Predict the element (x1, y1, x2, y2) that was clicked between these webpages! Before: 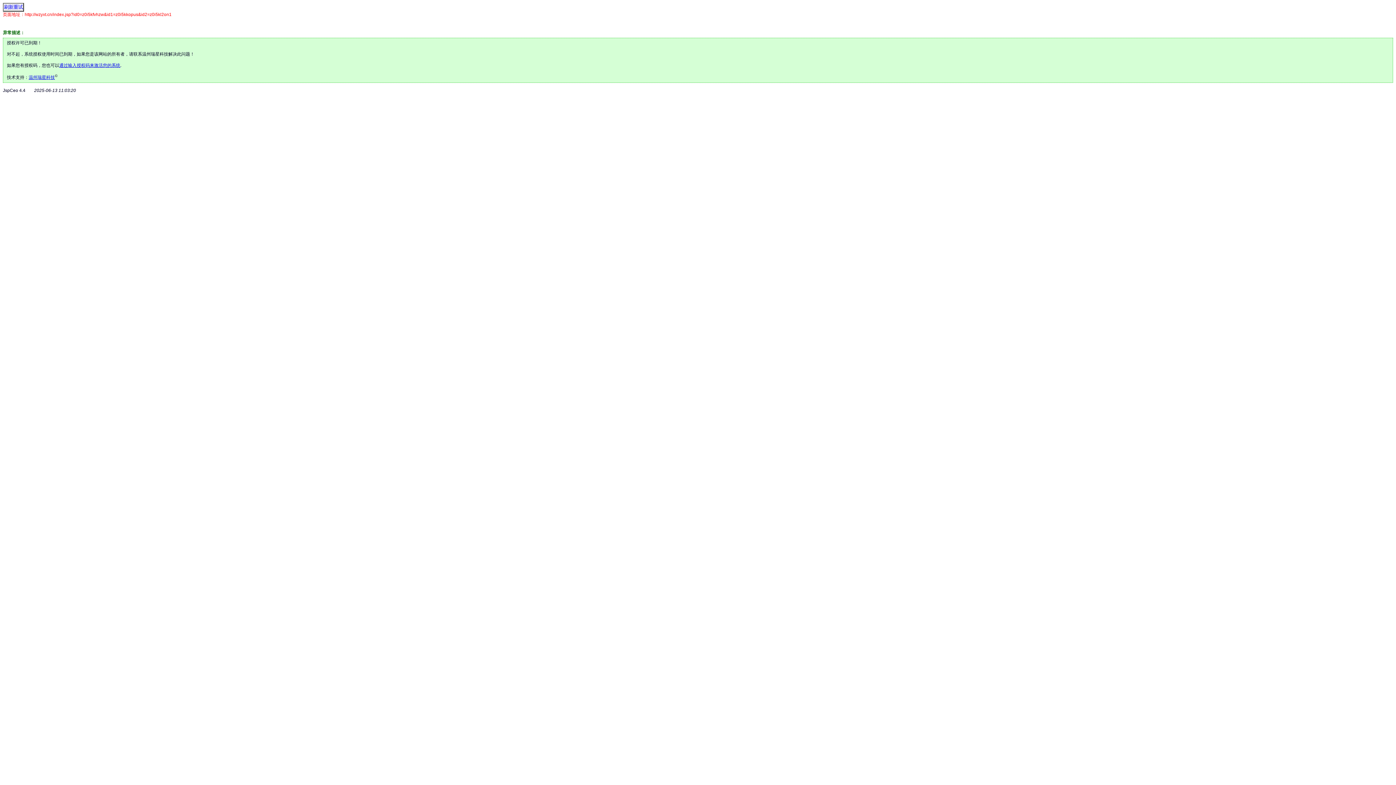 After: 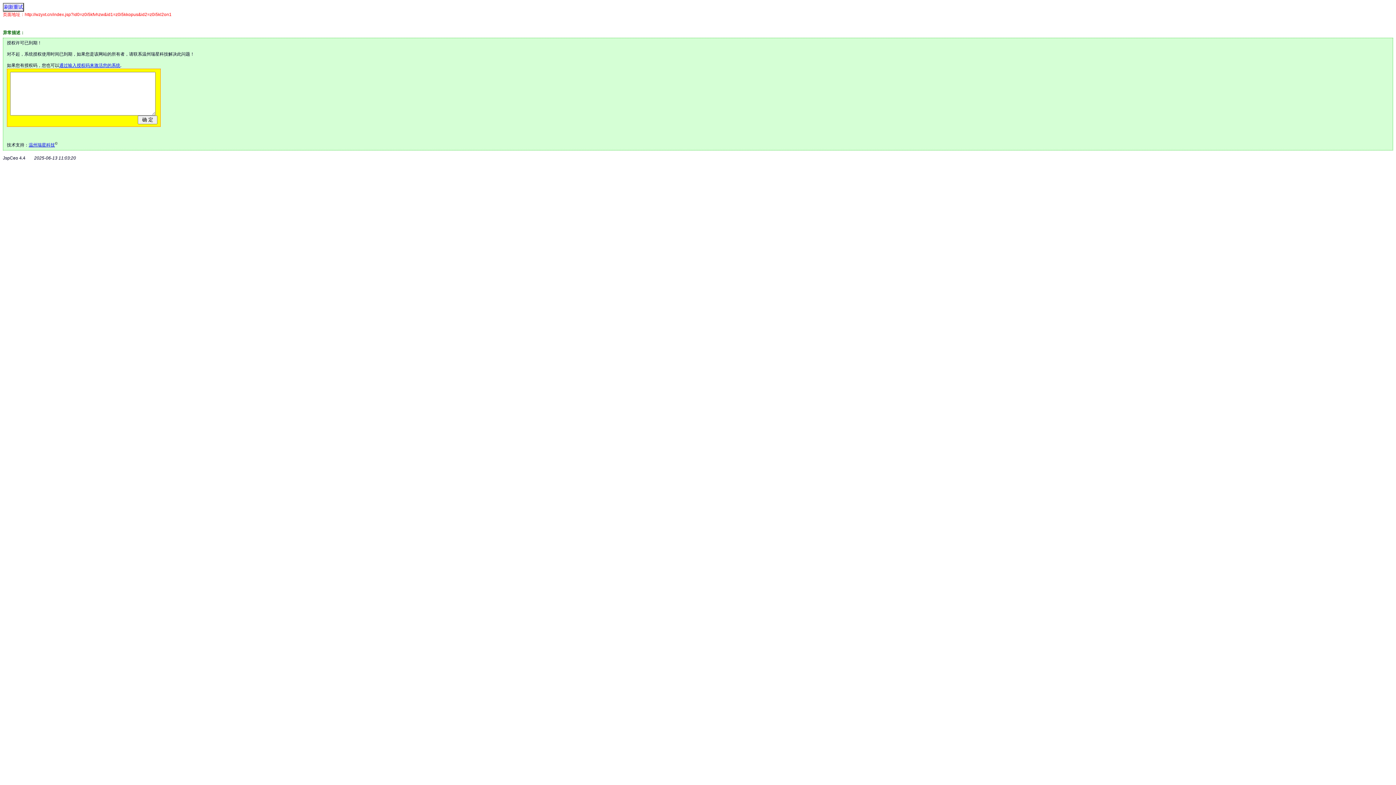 Action: bbox: (59, 62, 120, 68) label: 通过输入授权码来激活您的系统